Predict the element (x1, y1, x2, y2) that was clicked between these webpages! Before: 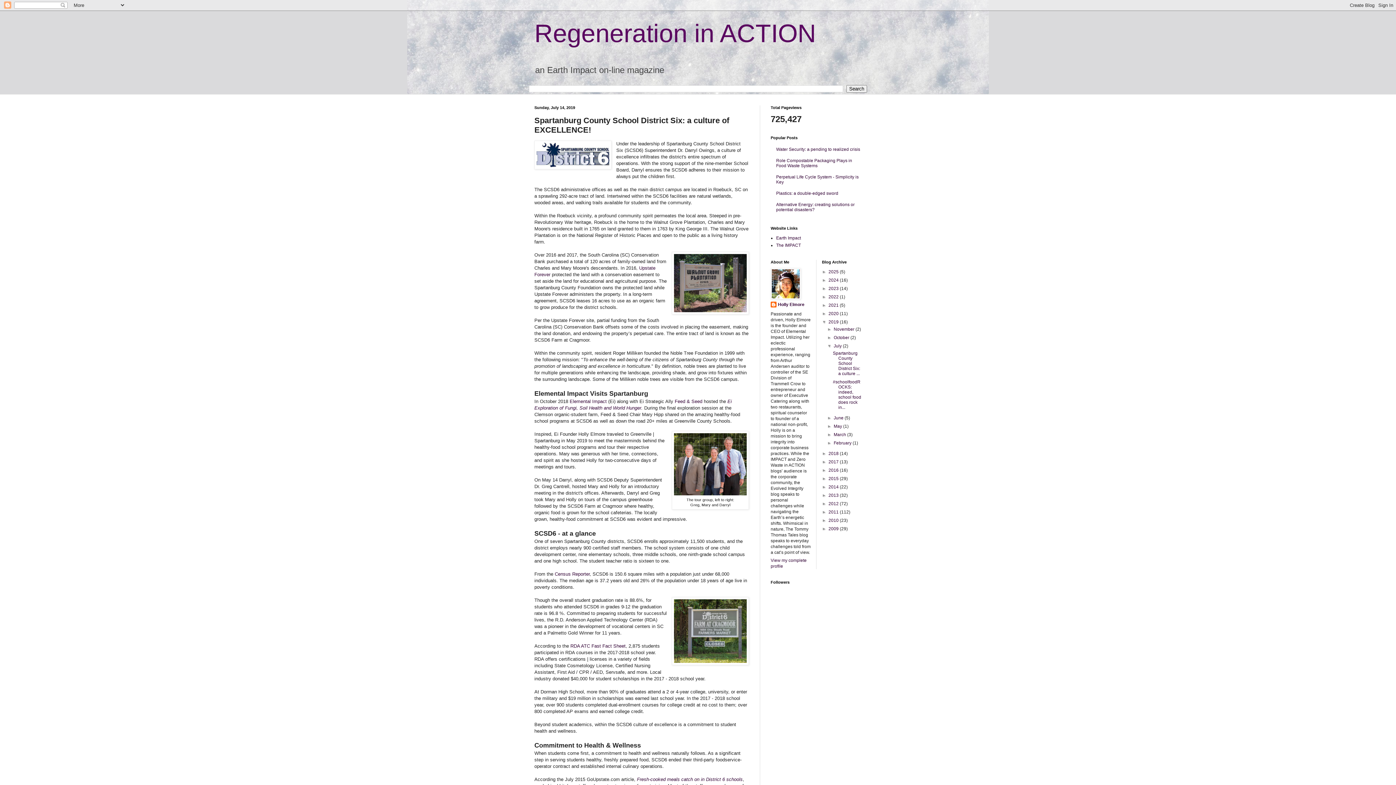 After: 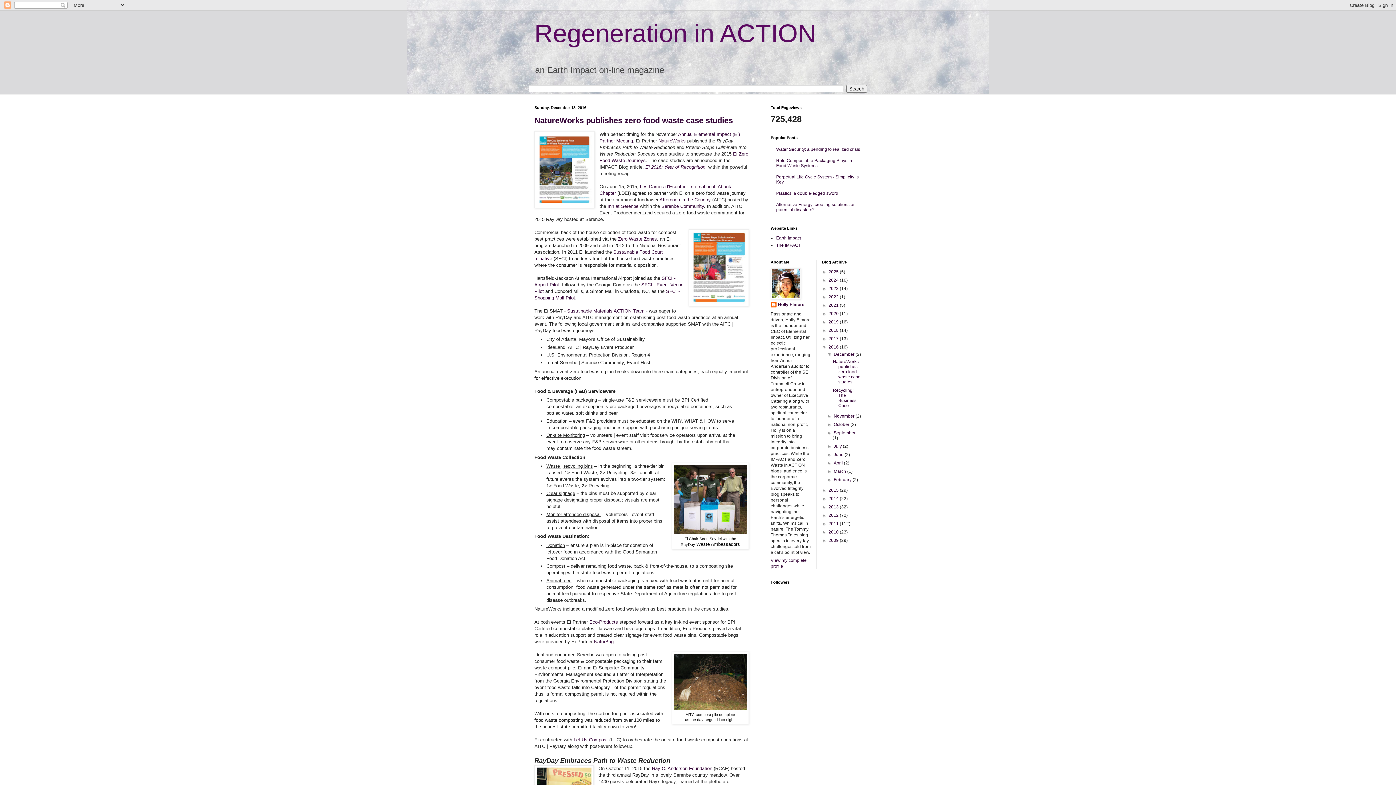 Action: bbox: (828, 467, 840, 473) label: 2016 